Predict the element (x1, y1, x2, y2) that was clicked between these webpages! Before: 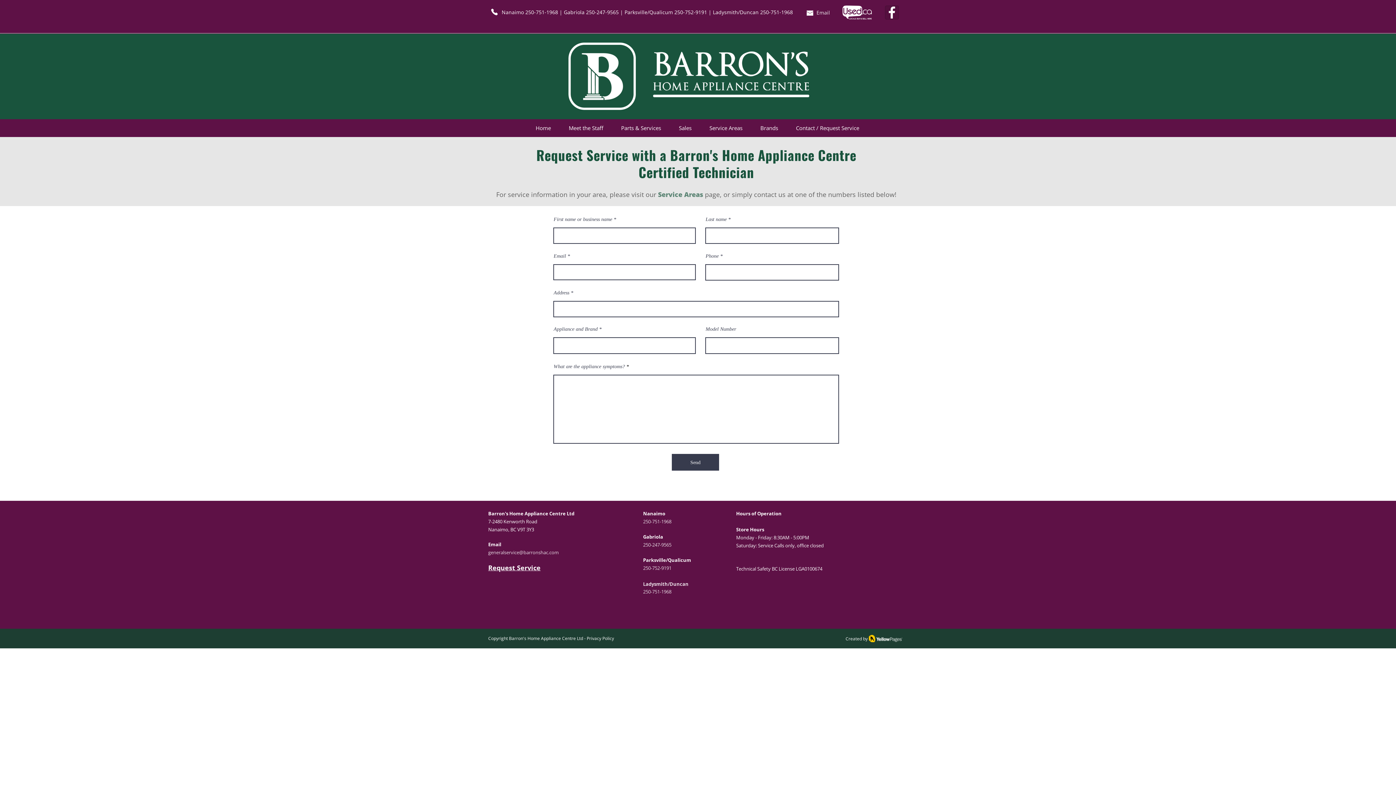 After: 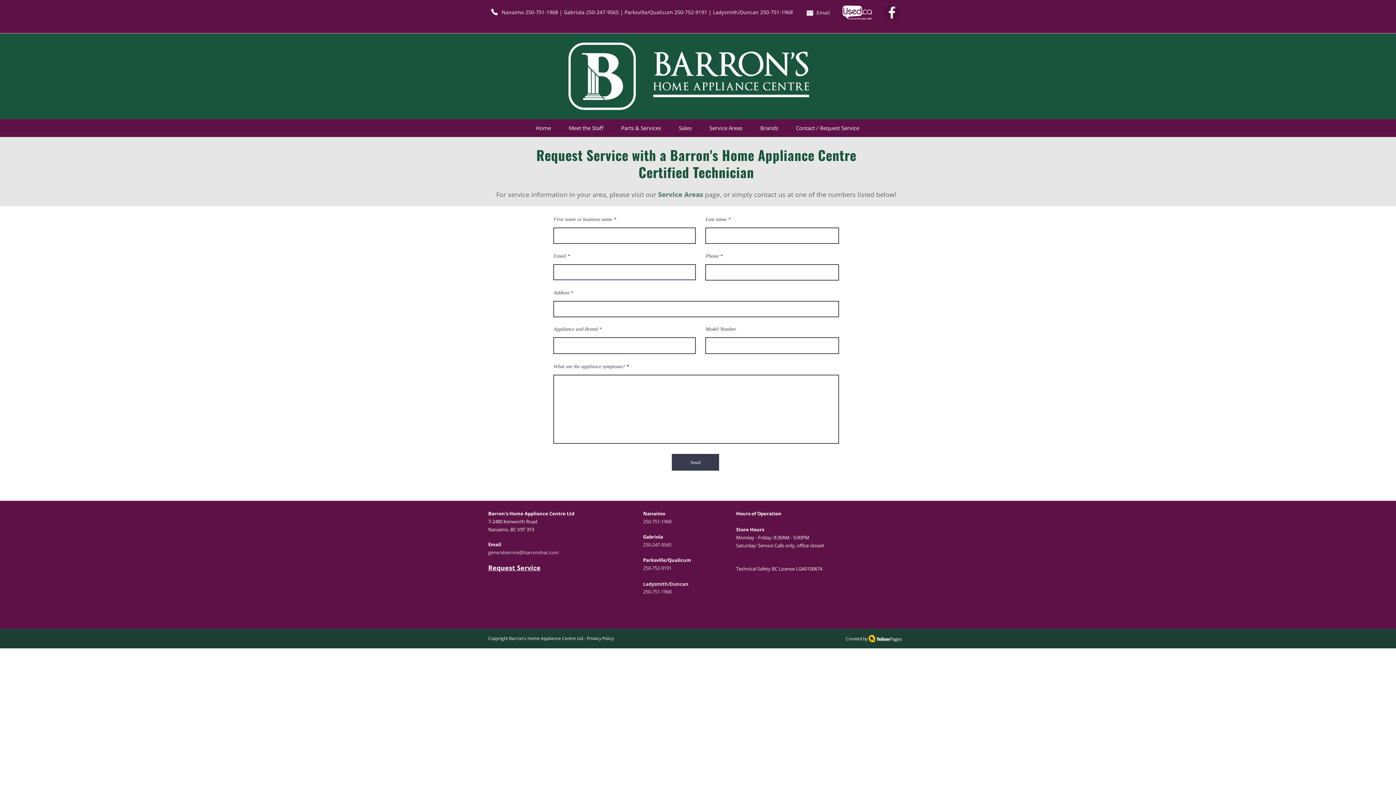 Action: bbox: (842, 3, 872, 21)